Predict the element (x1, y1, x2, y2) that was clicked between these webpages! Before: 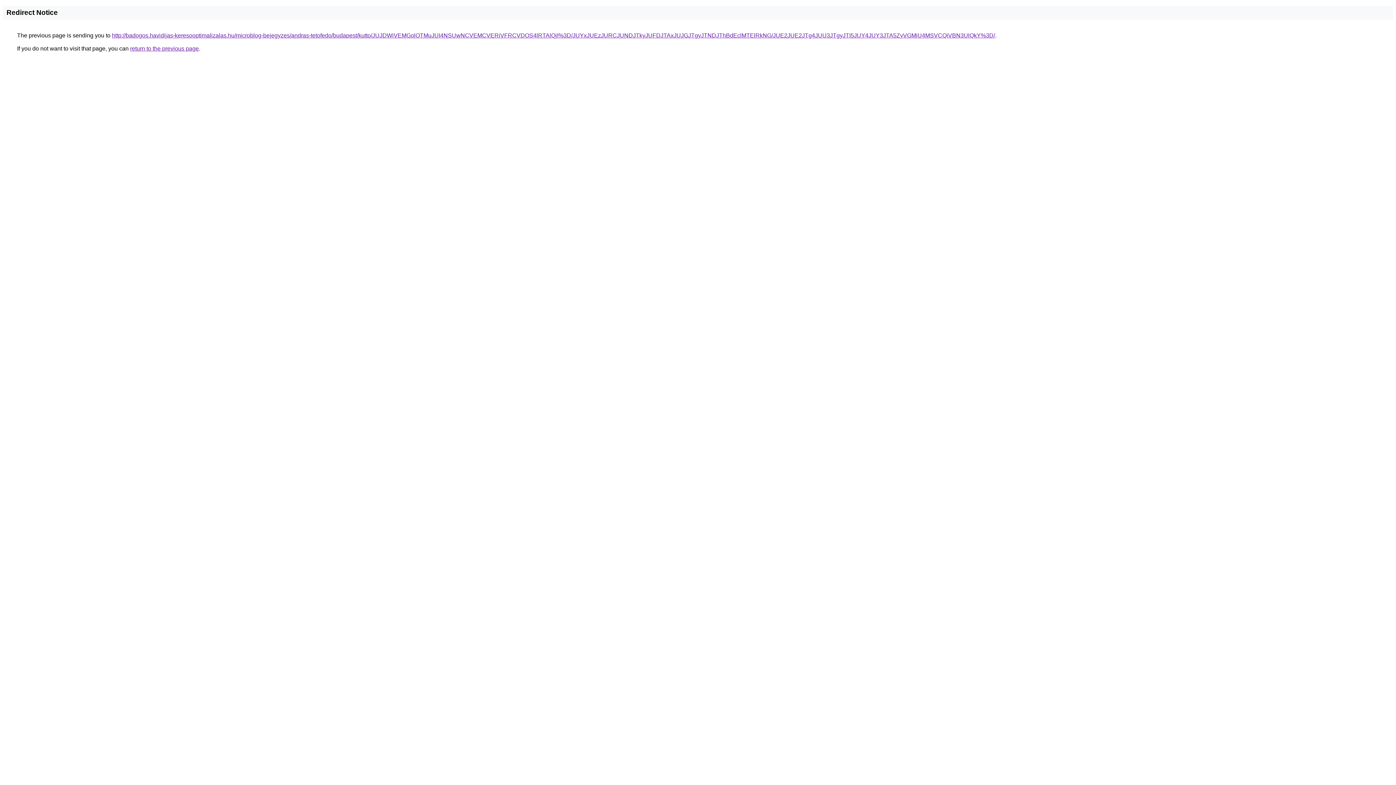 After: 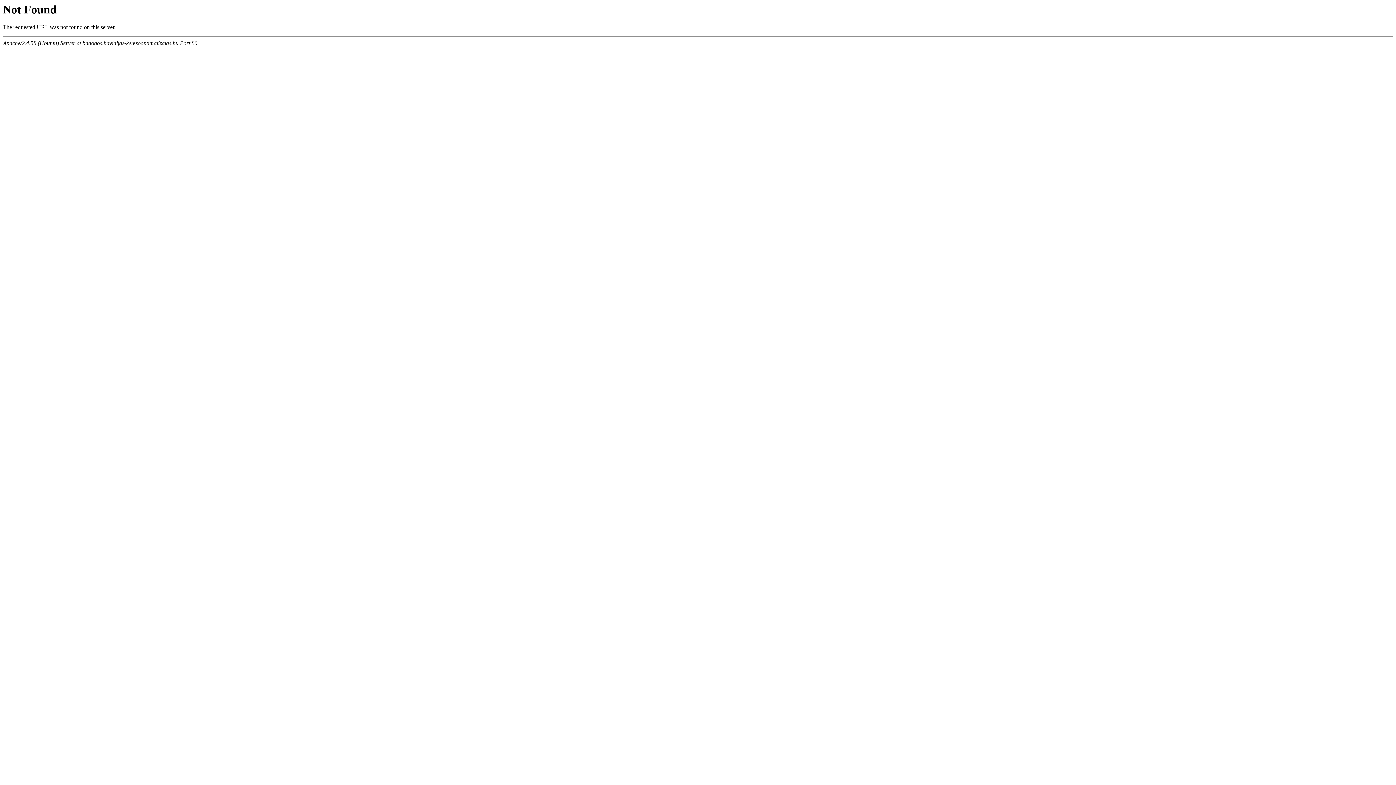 Action: bbox: (112, 32, 995, 38) label: http://badogos.havidijas-keresooptimalizalas.hu/microblog-bejegyzes/andras-tetofedo/budapest/kutto/JUJDWiVEMGolOTMuJUI4NSUwNCVEMCVERiVFRCVDOS4lRTAlQjI%3D/JUYxJUEzJURCJUNDJTkyJUFDJTAxJUJGJTgyJTNDJThBdEclMTElRkNG/JUE2JUE2JTg4JUU3JTgyJTI5JUY4JUY3JTA5ZyVGMiU4MSVCQiVBN3UlQkY%3D/